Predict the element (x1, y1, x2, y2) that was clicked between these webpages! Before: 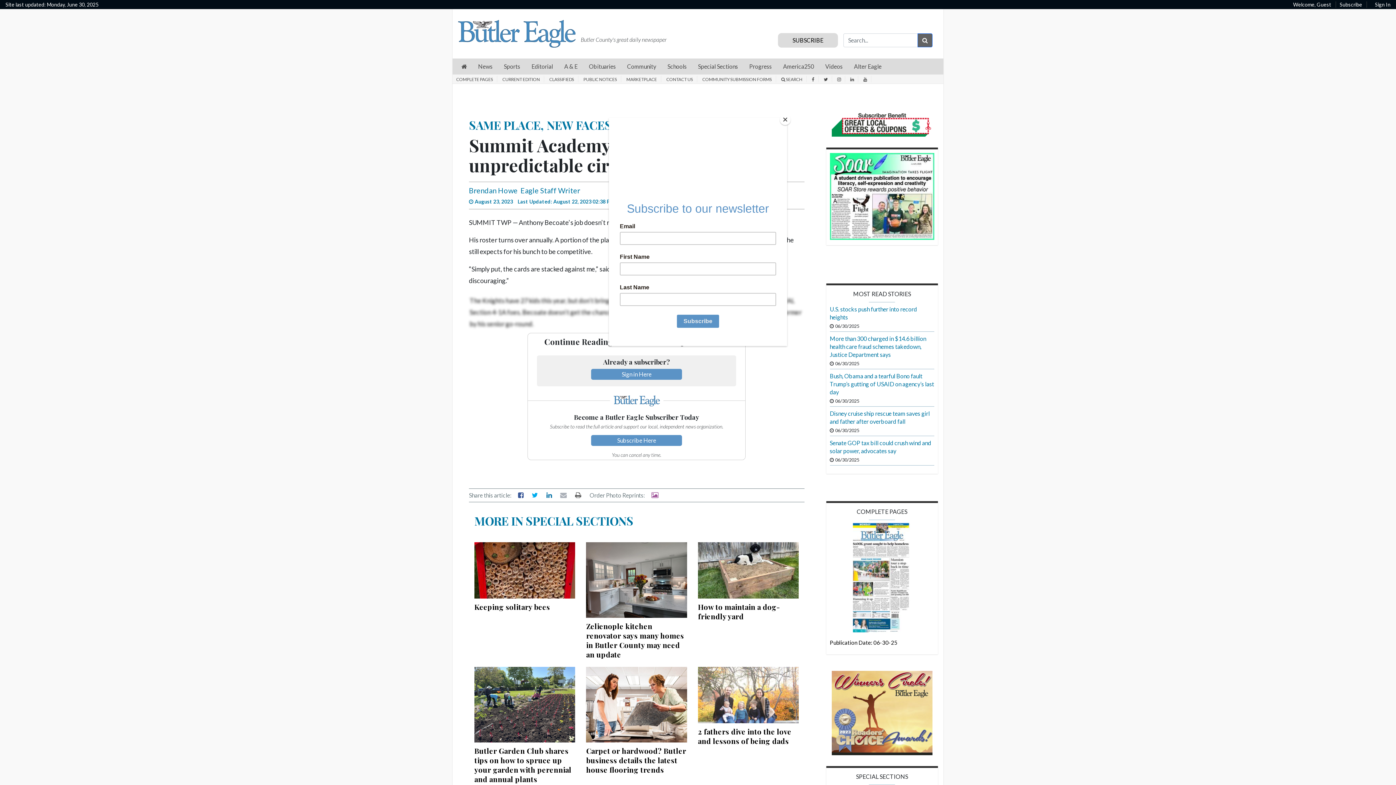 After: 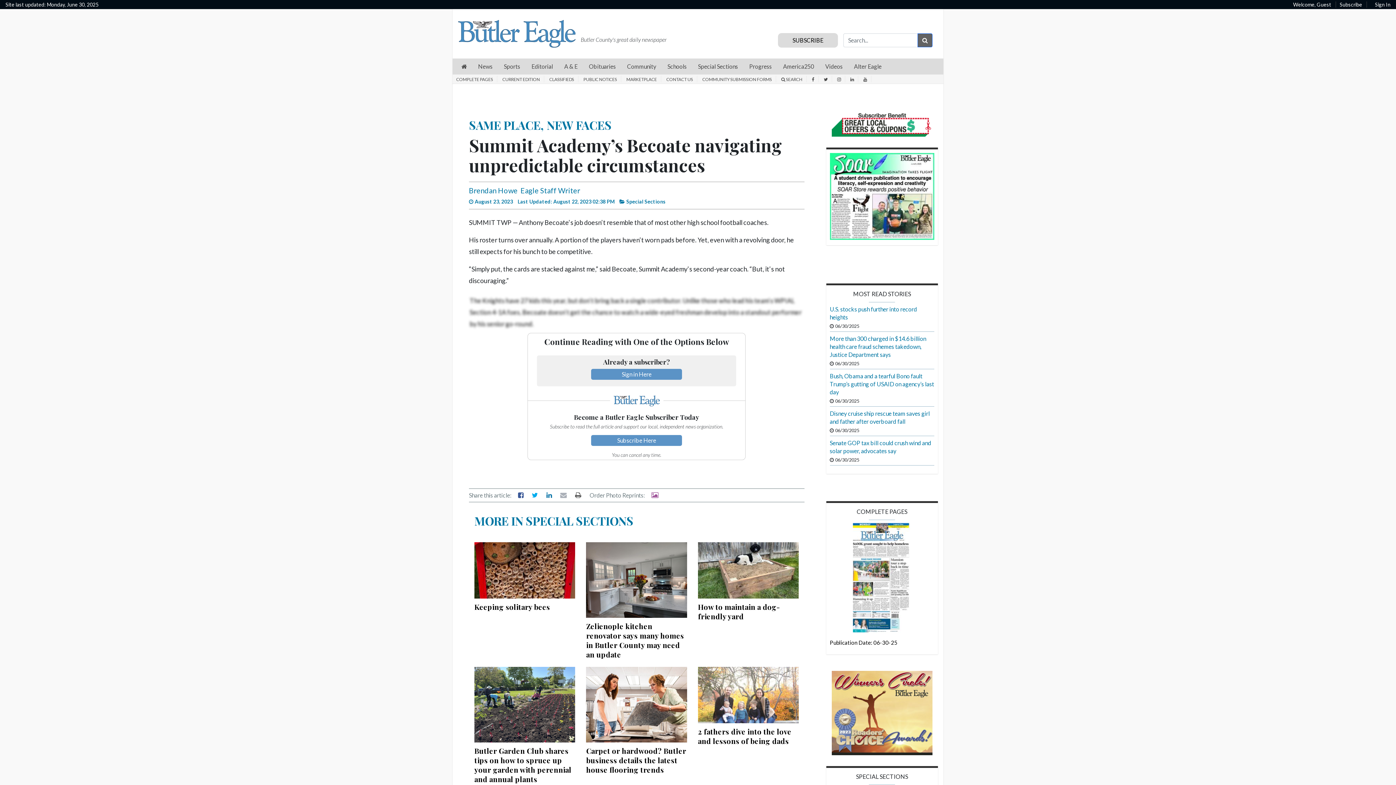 Action: label: Close bbox: (780, 114, 790, 125)